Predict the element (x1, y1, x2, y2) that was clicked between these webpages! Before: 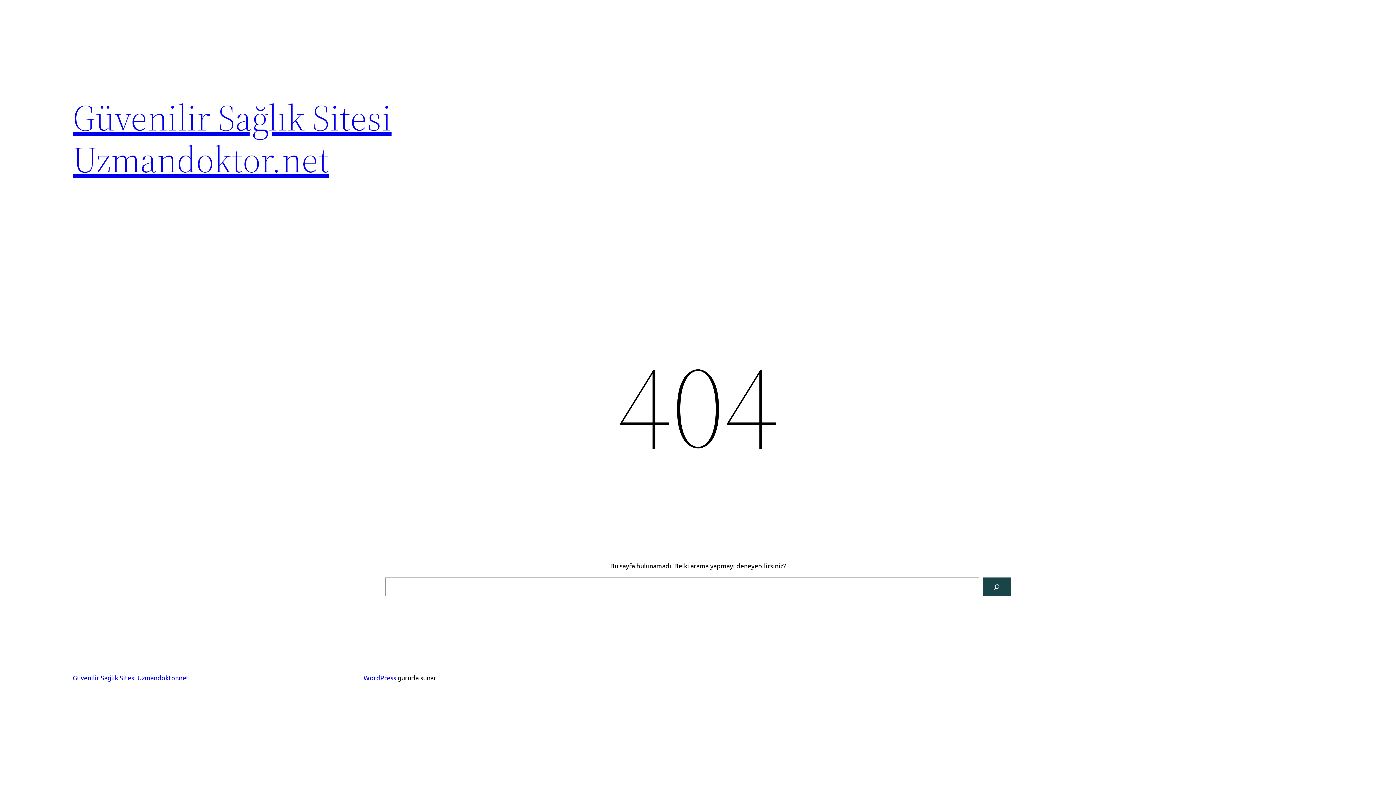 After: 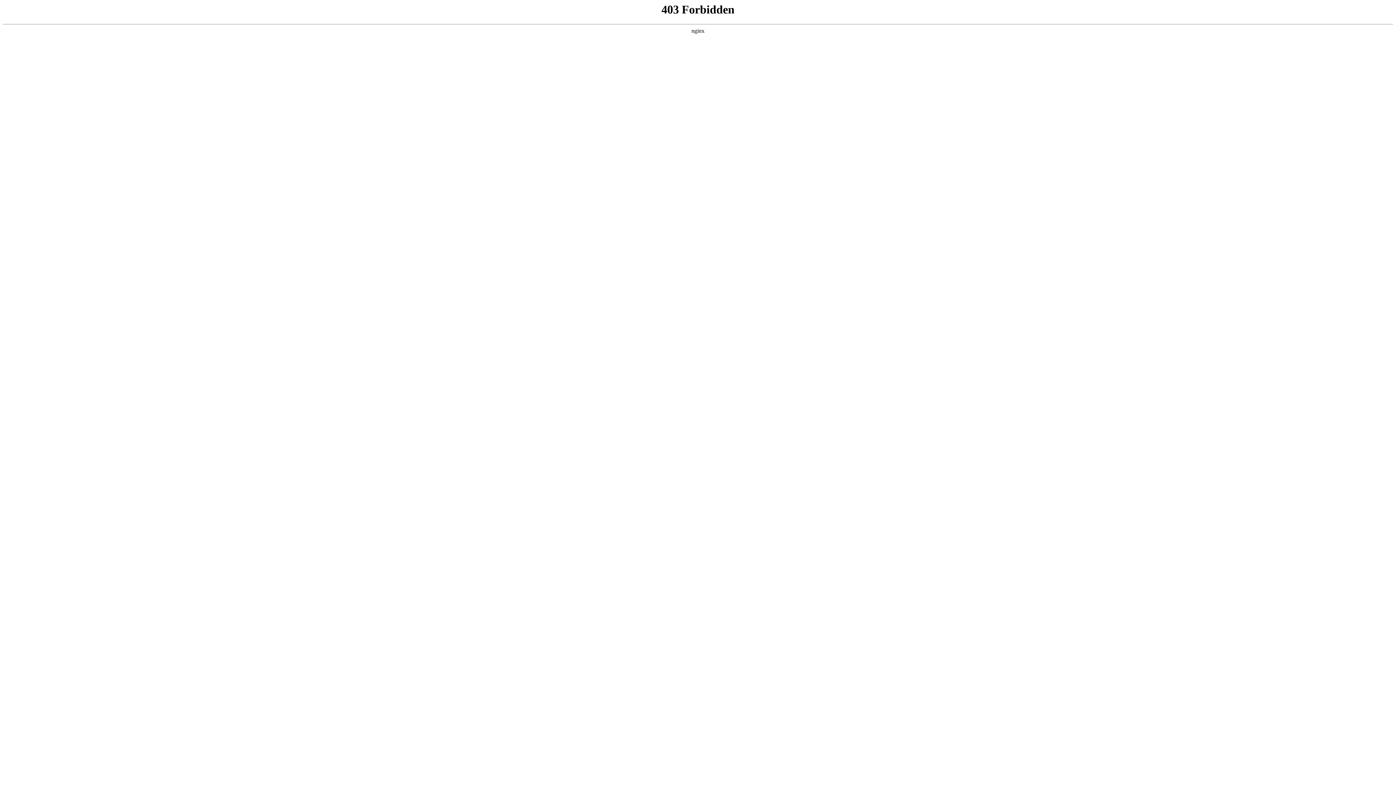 Action: label: WordPress bbox: (363, 674, 396, 681)